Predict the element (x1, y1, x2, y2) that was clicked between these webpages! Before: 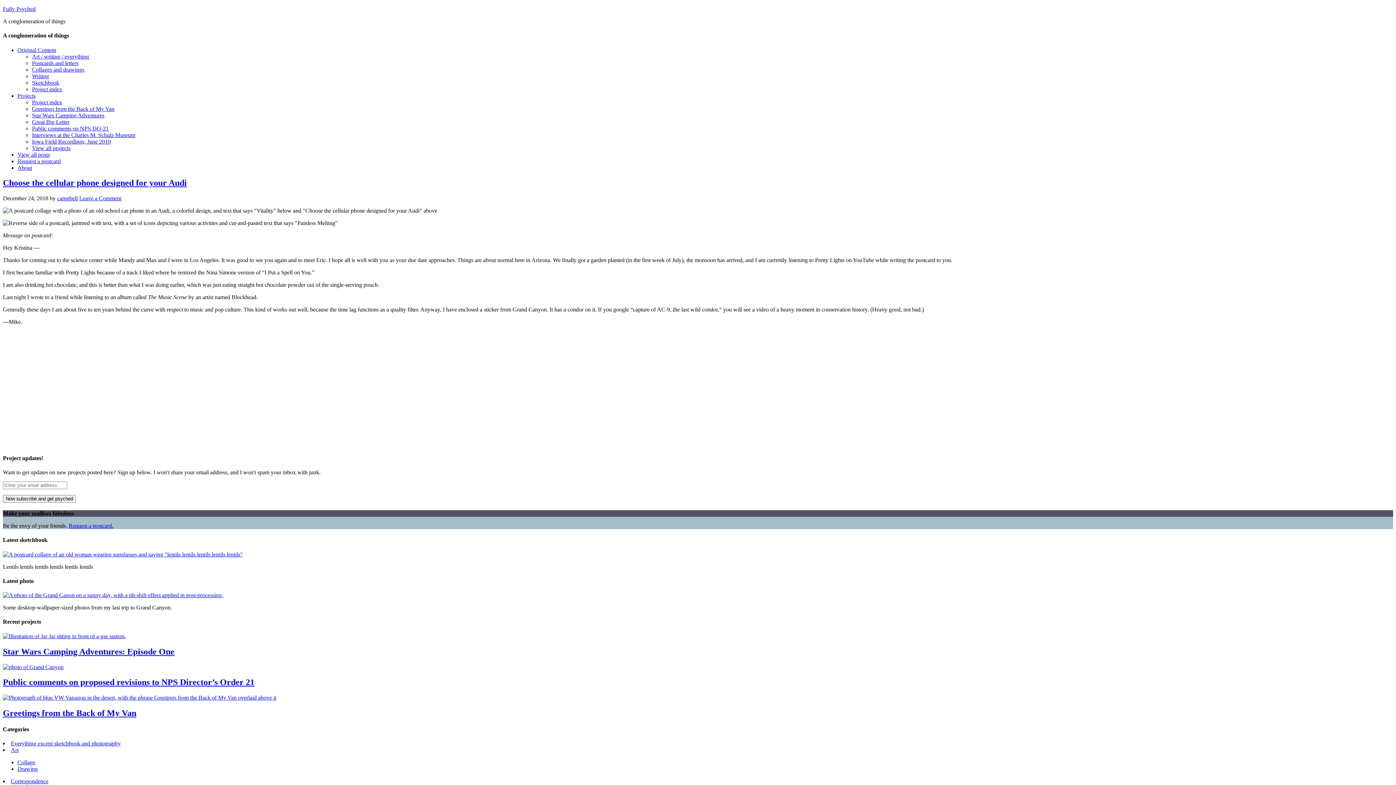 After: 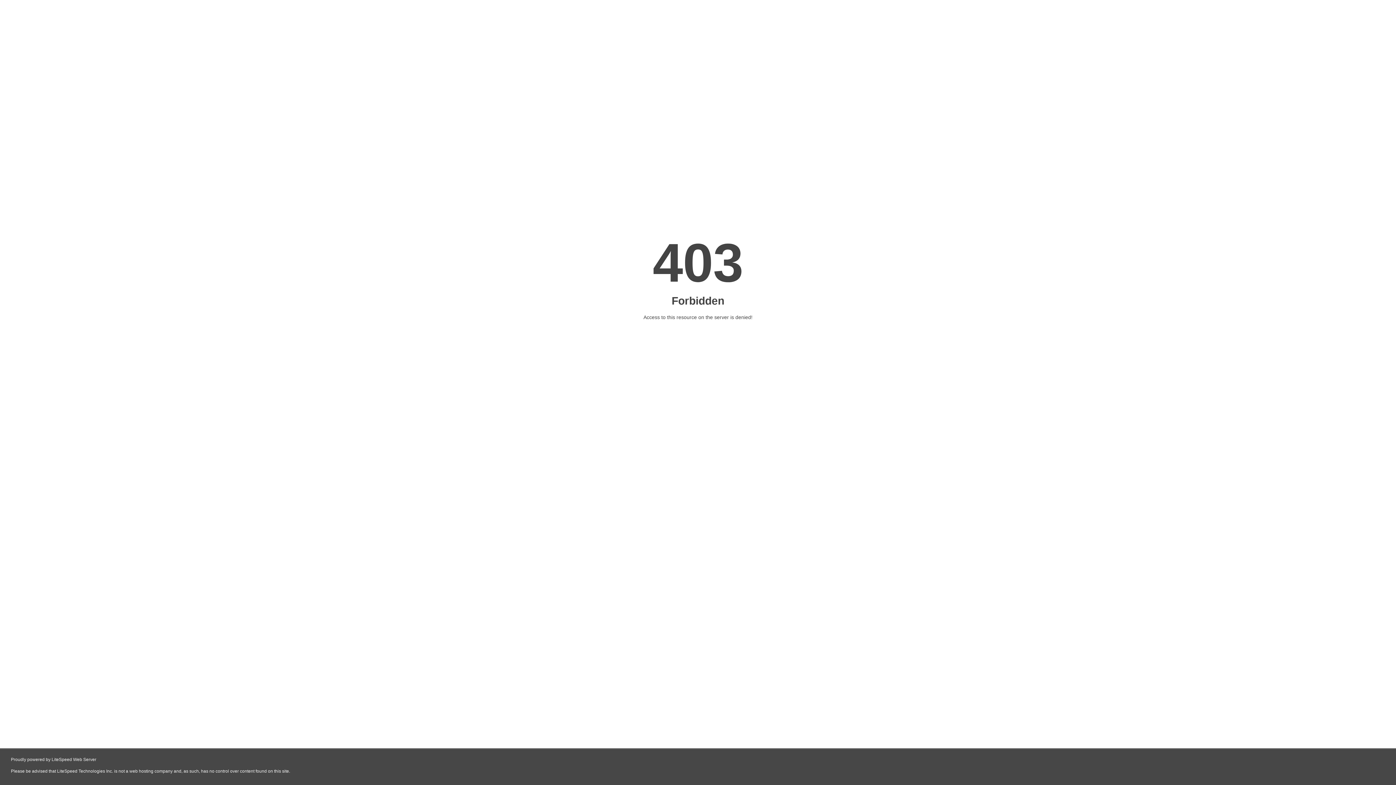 Action: label: Collage bbox: (17, 759, 35, 765)